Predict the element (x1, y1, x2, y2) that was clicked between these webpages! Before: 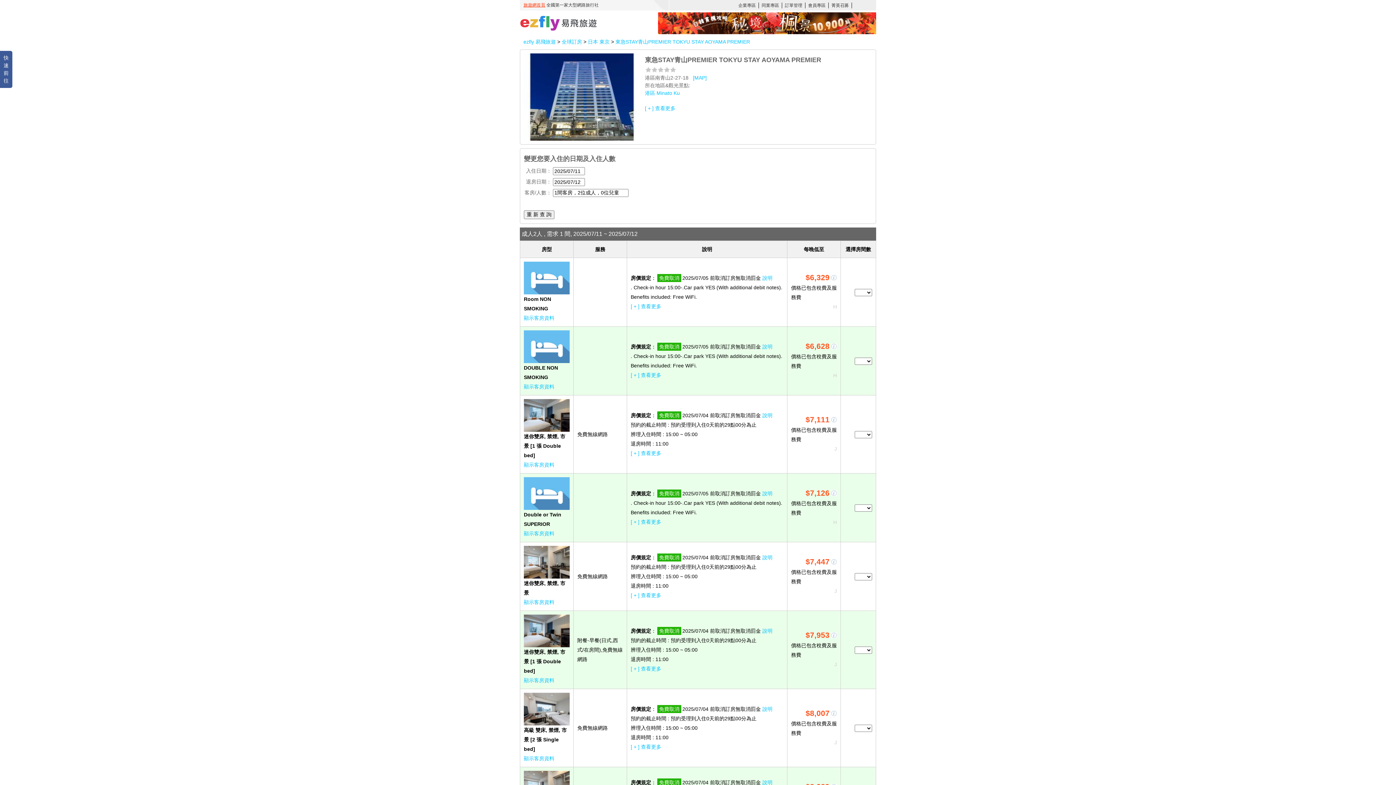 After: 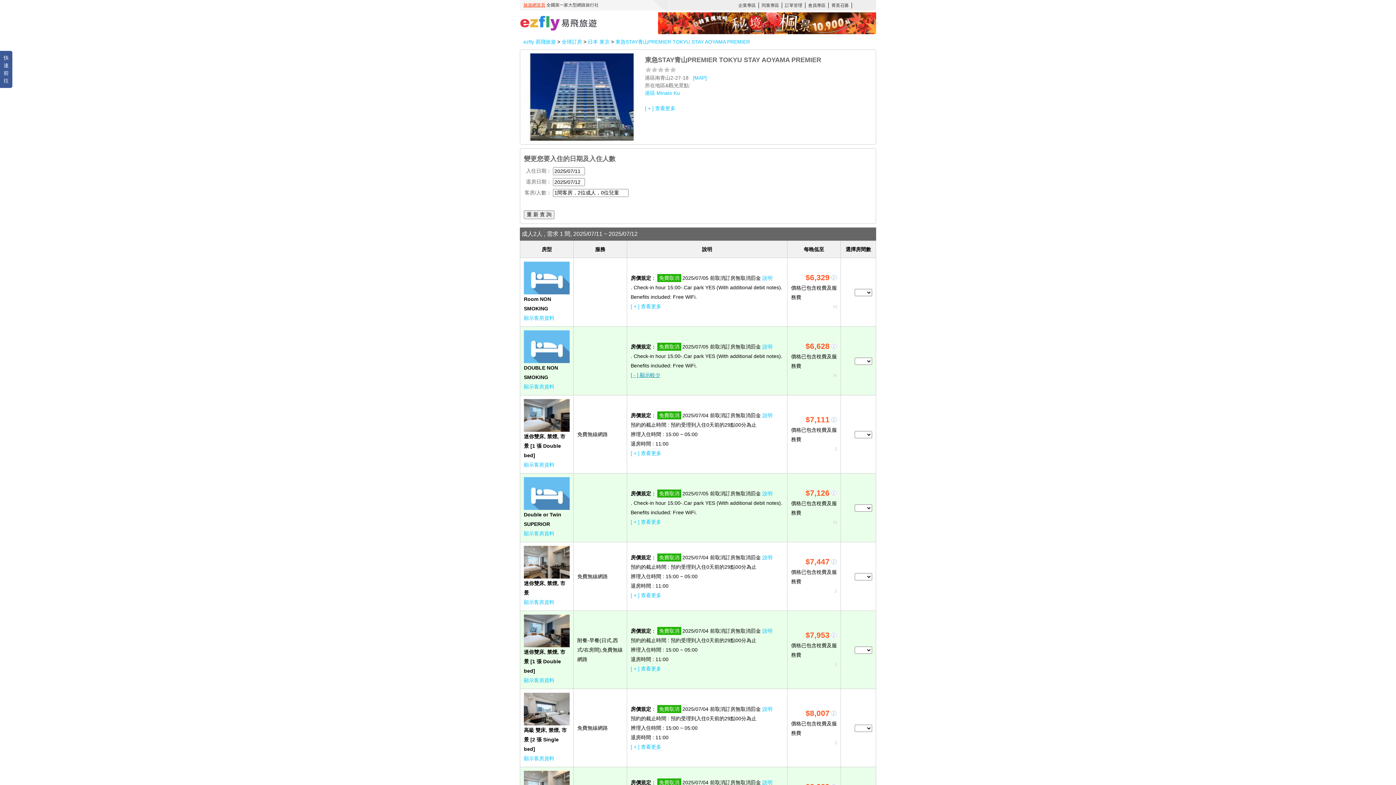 Action: label: [ + ] 查看更多 bbox: (630, 370, 783, 380)